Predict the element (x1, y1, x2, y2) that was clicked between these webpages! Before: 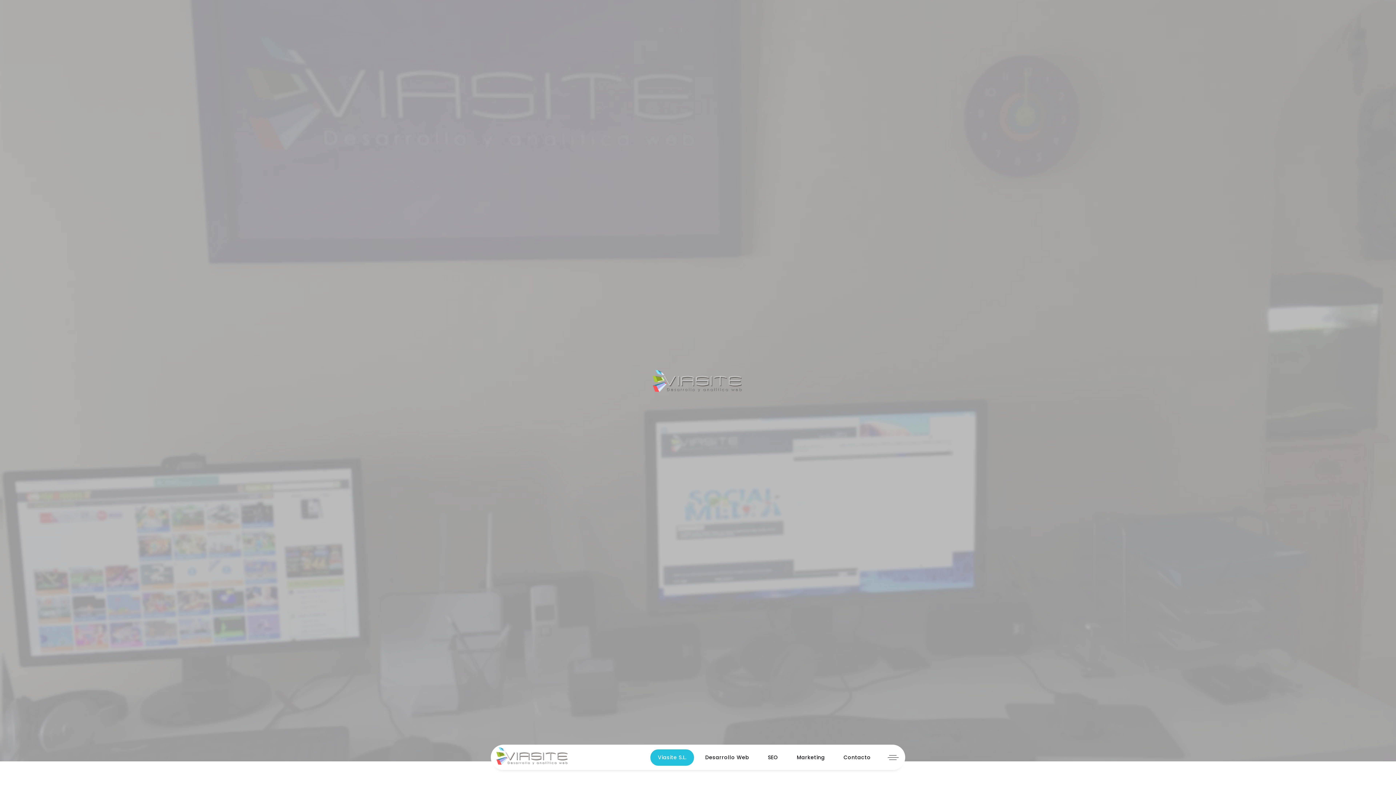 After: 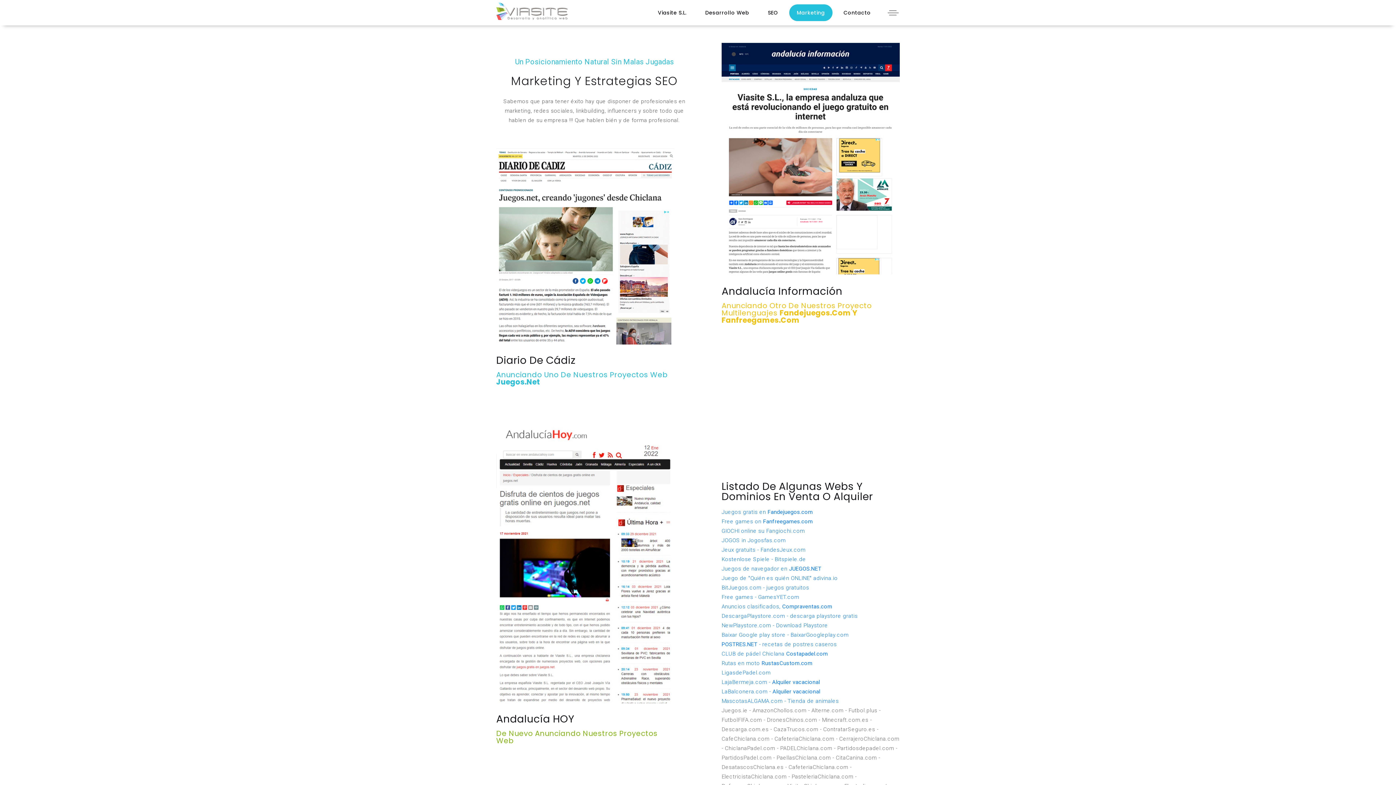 Action: label: Marketing bbox: (789, 749, 832, 766)